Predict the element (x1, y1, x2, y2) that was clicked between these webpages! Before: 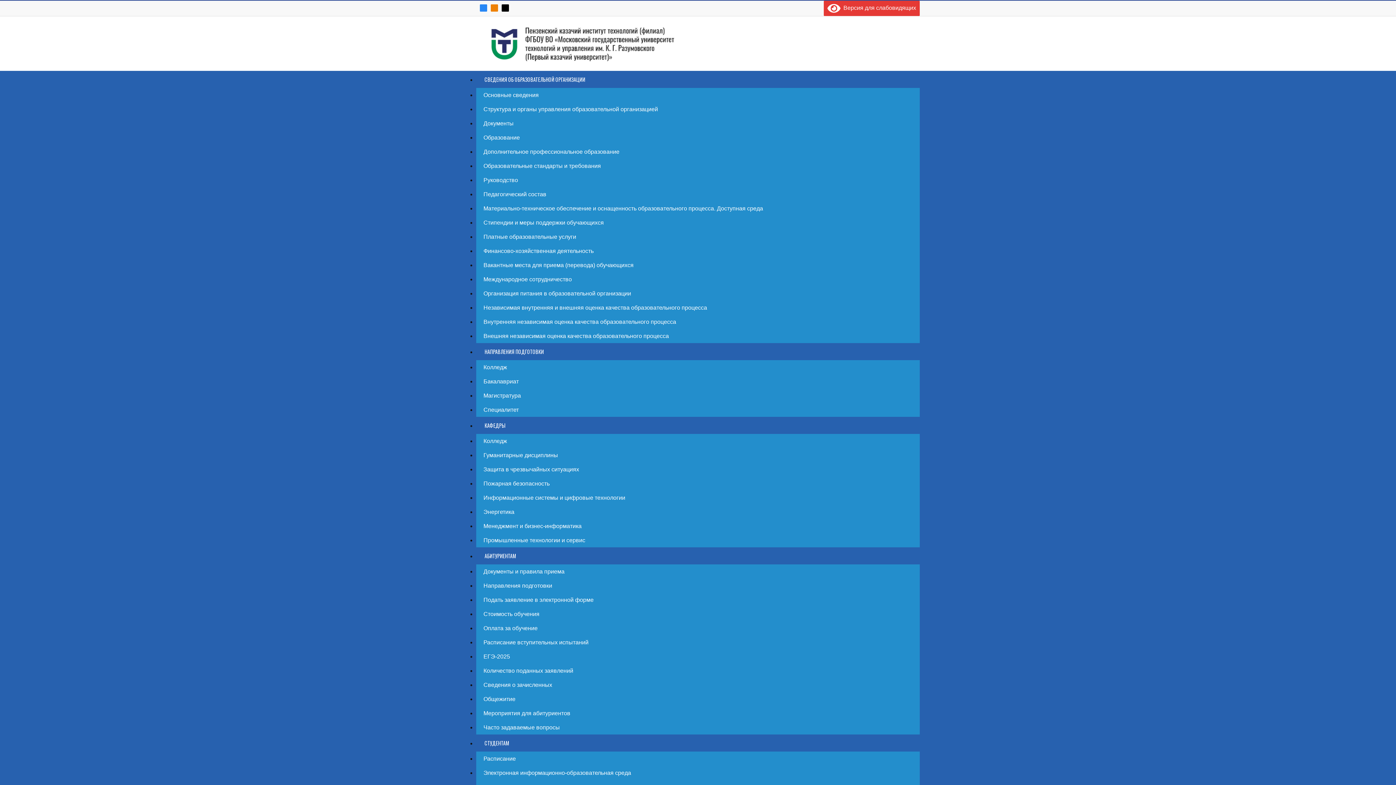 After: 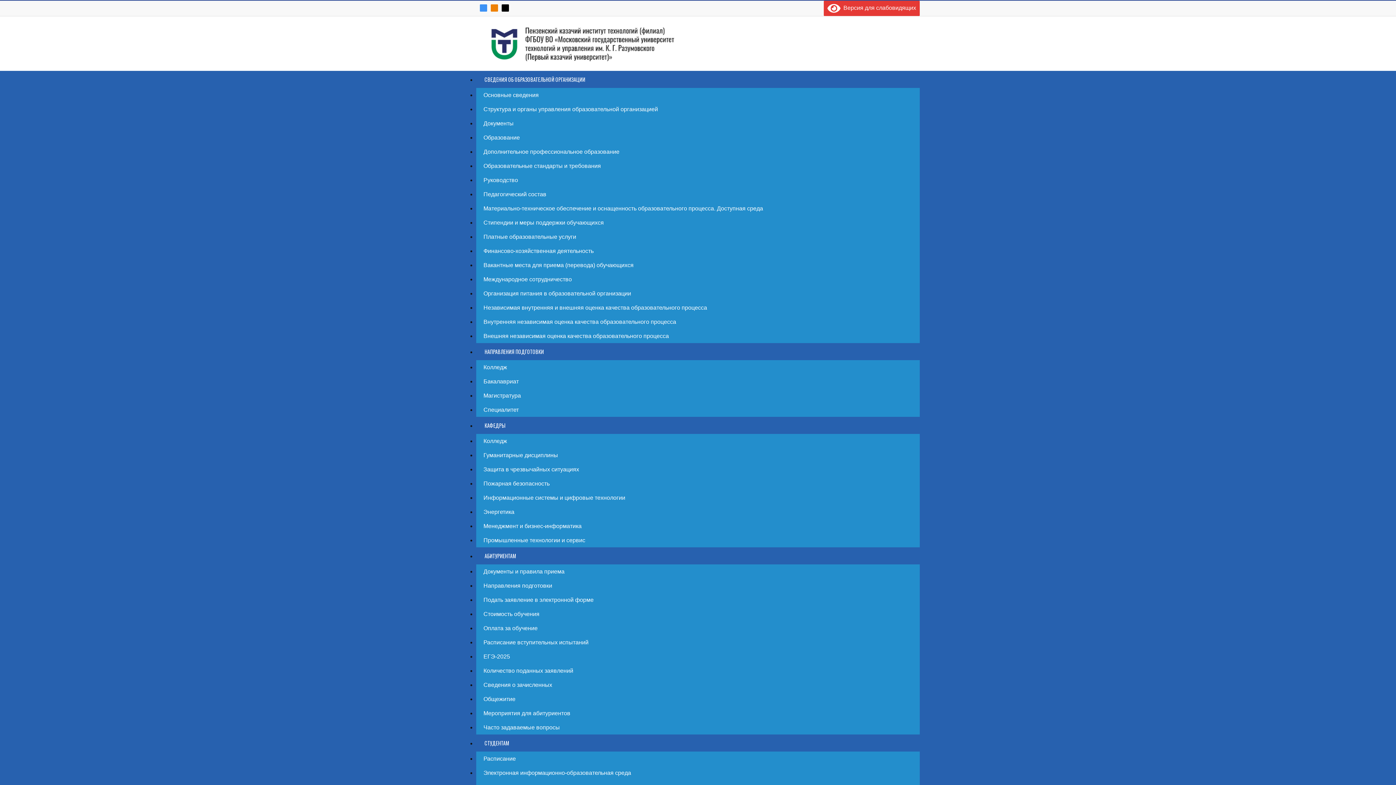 Action: bbox: (480, 4, 487, 11)